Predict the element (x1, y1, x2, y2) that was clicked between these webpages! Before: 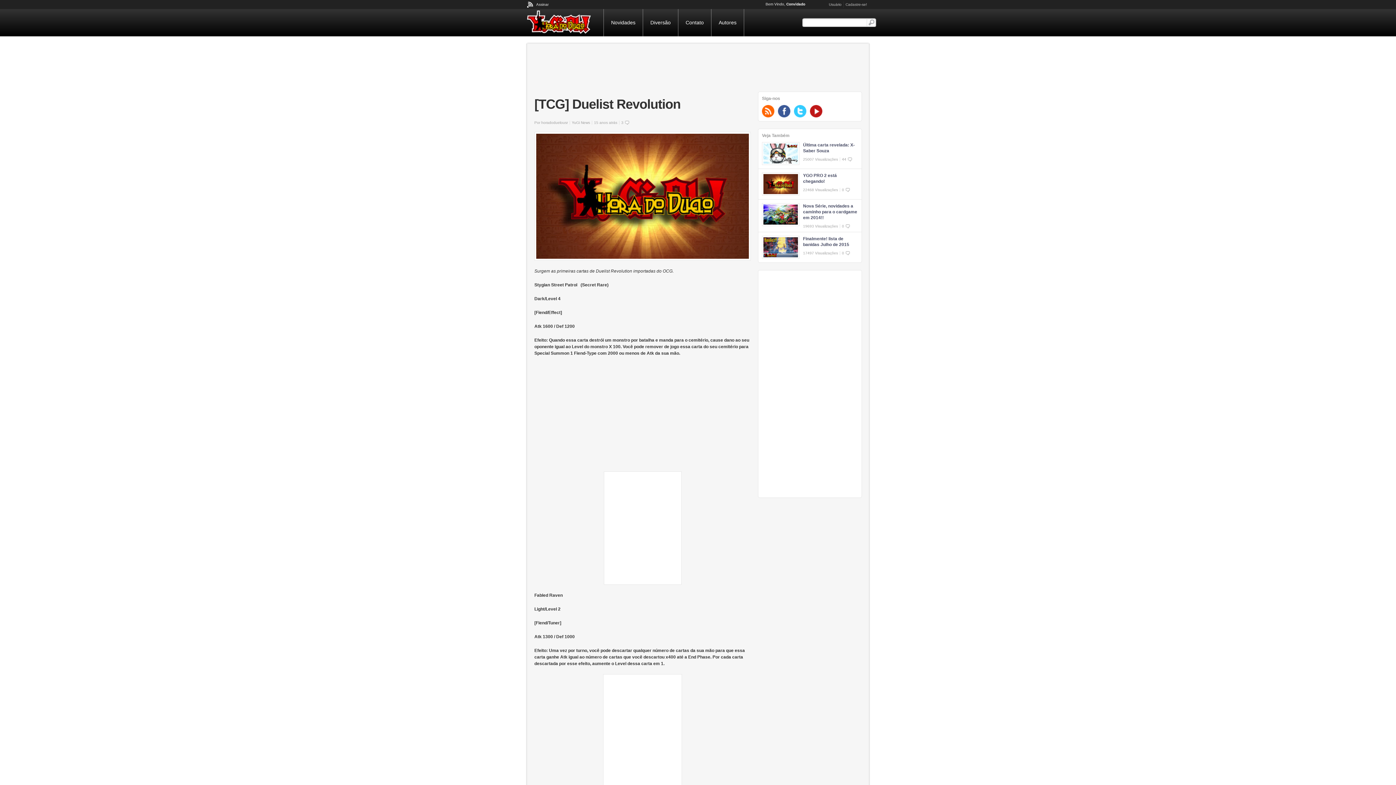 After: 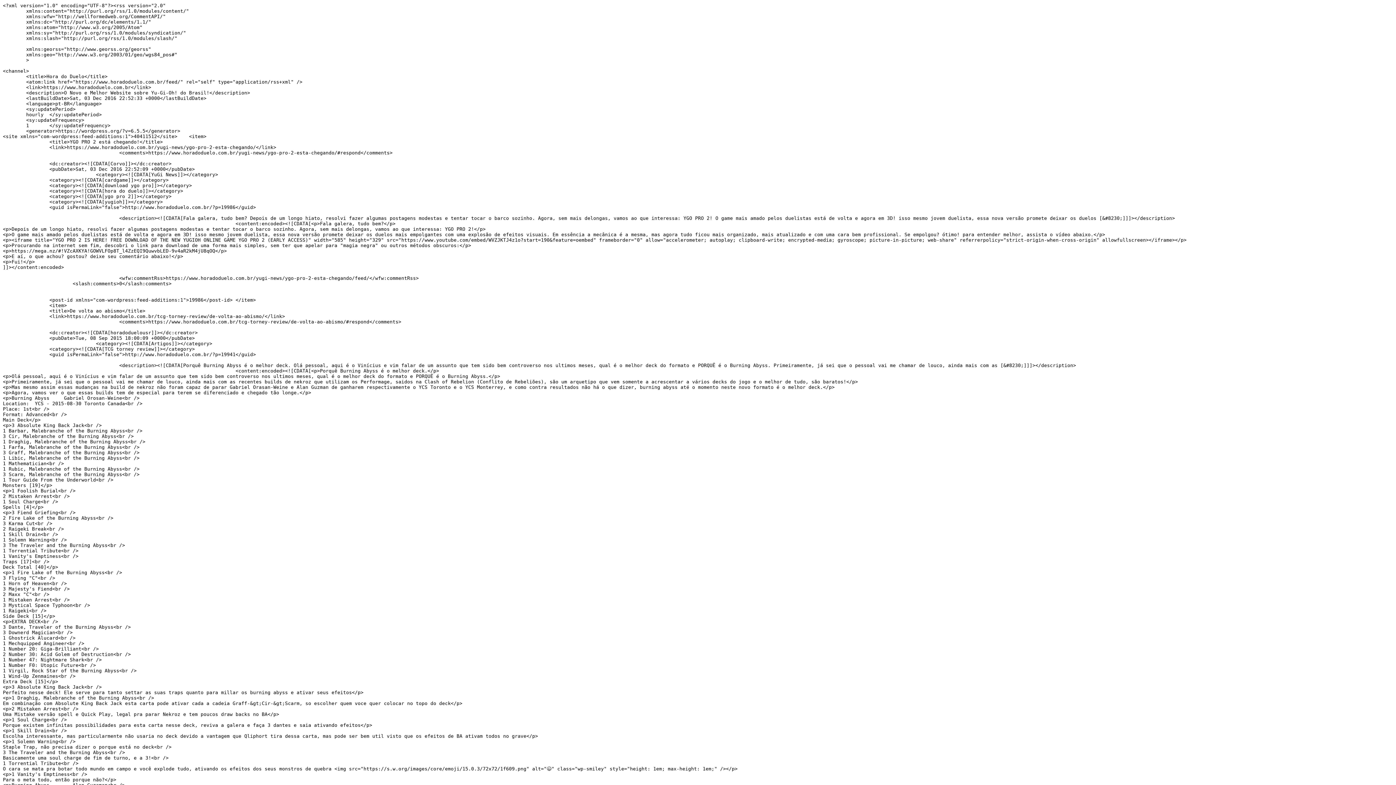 Action: label: Feed bbox: (762, 105, 774, 117)